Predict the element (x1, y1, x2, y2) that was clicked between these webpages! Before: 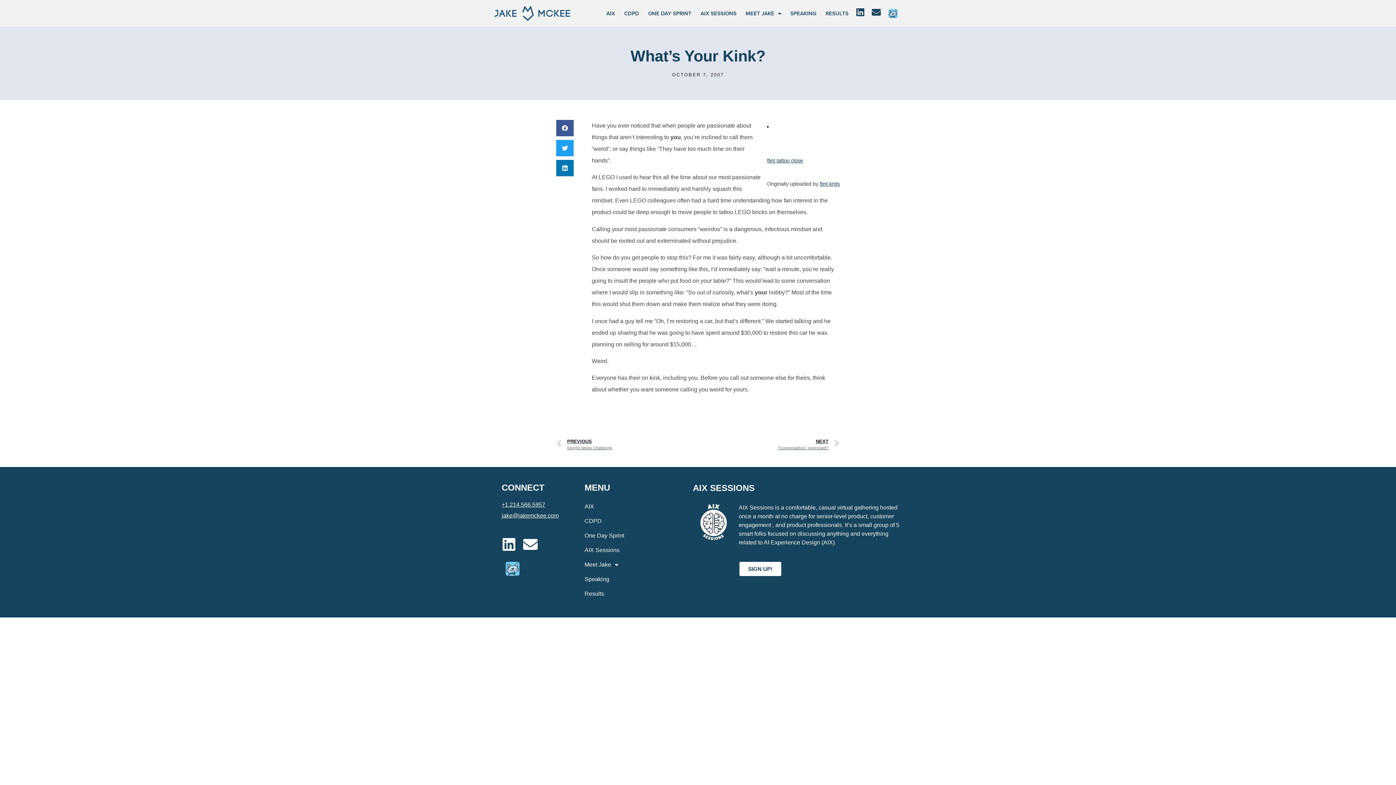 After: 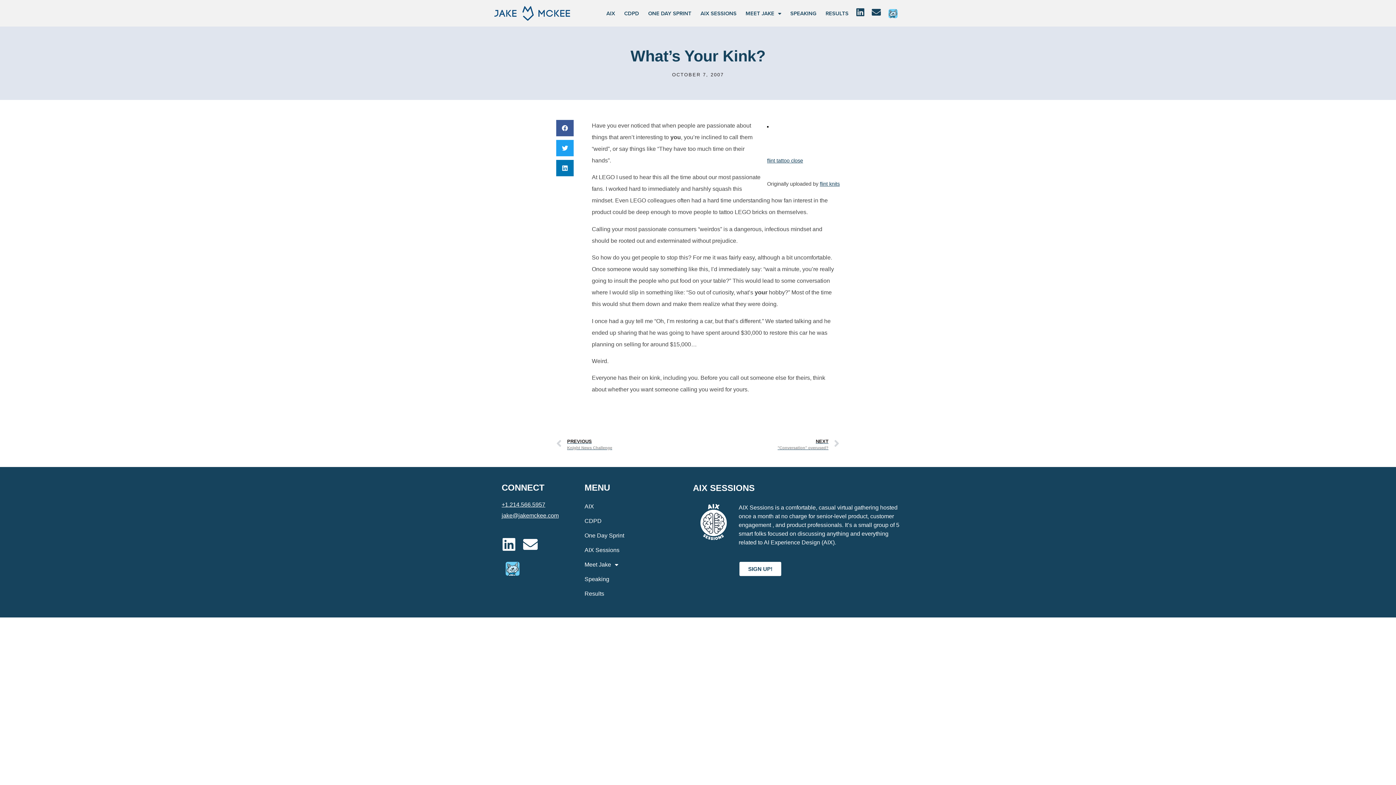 Action: bbox: (501, 501, 545, 507) label: +1.214.566.5957